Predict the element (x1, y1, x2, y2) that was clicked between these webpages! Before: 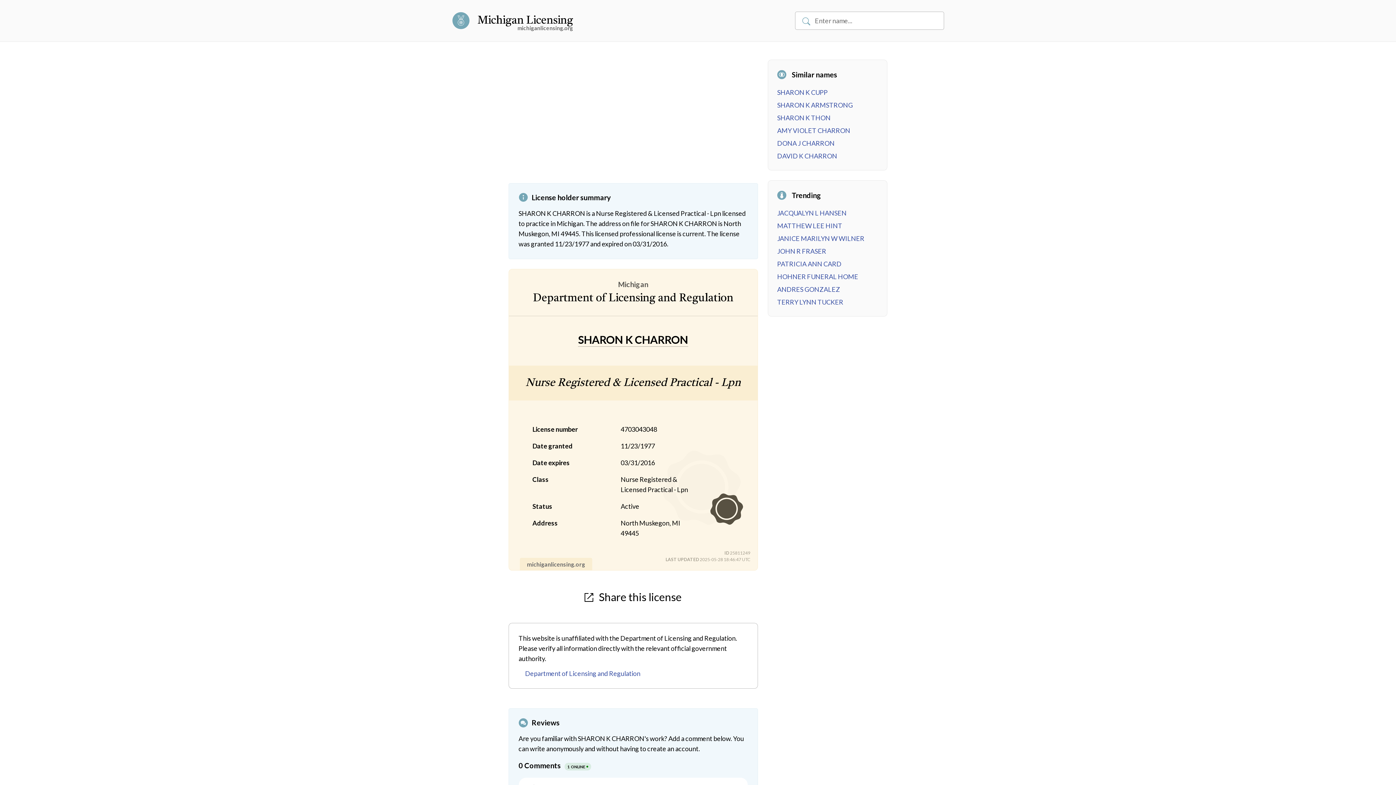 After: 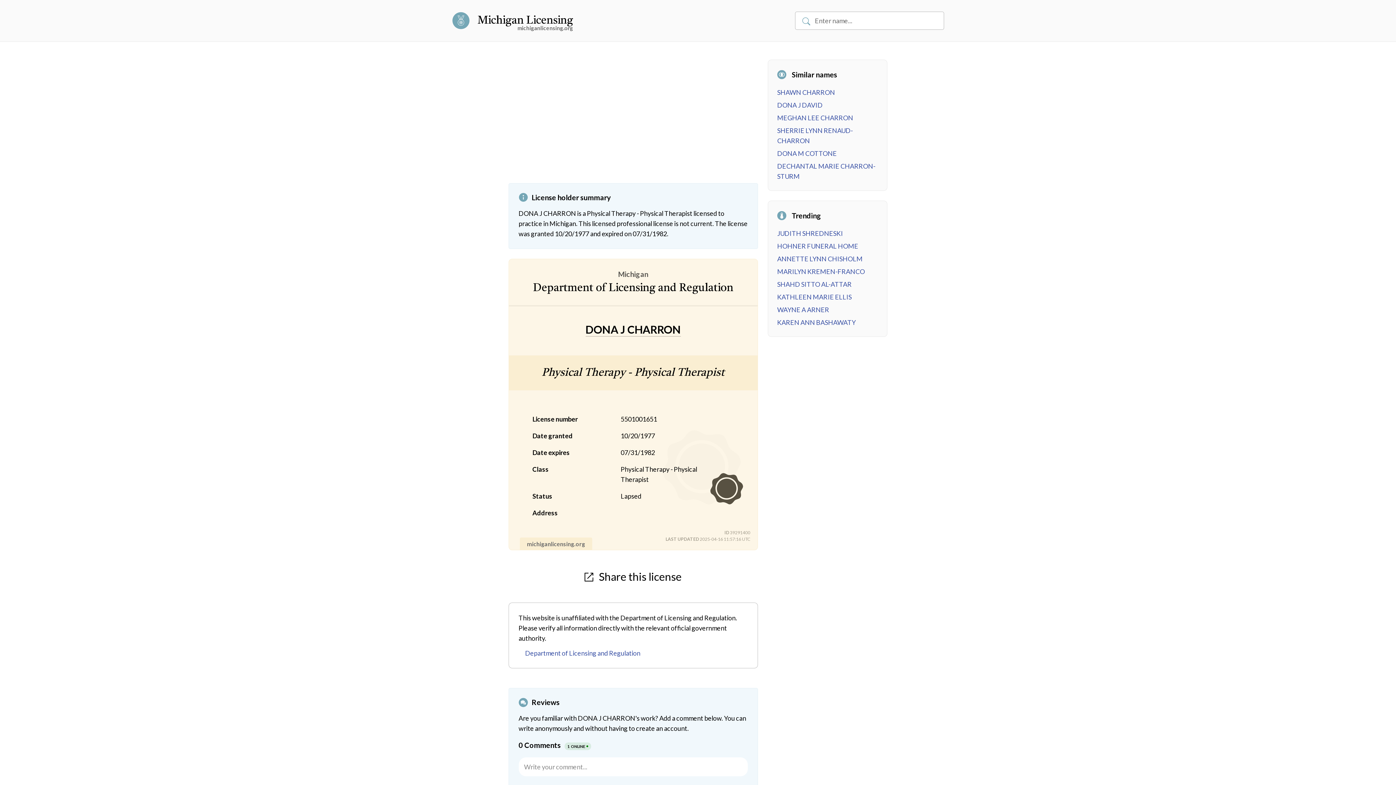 Action: label: DONA J CHARRON bbox: (777, 139, 834, 147)